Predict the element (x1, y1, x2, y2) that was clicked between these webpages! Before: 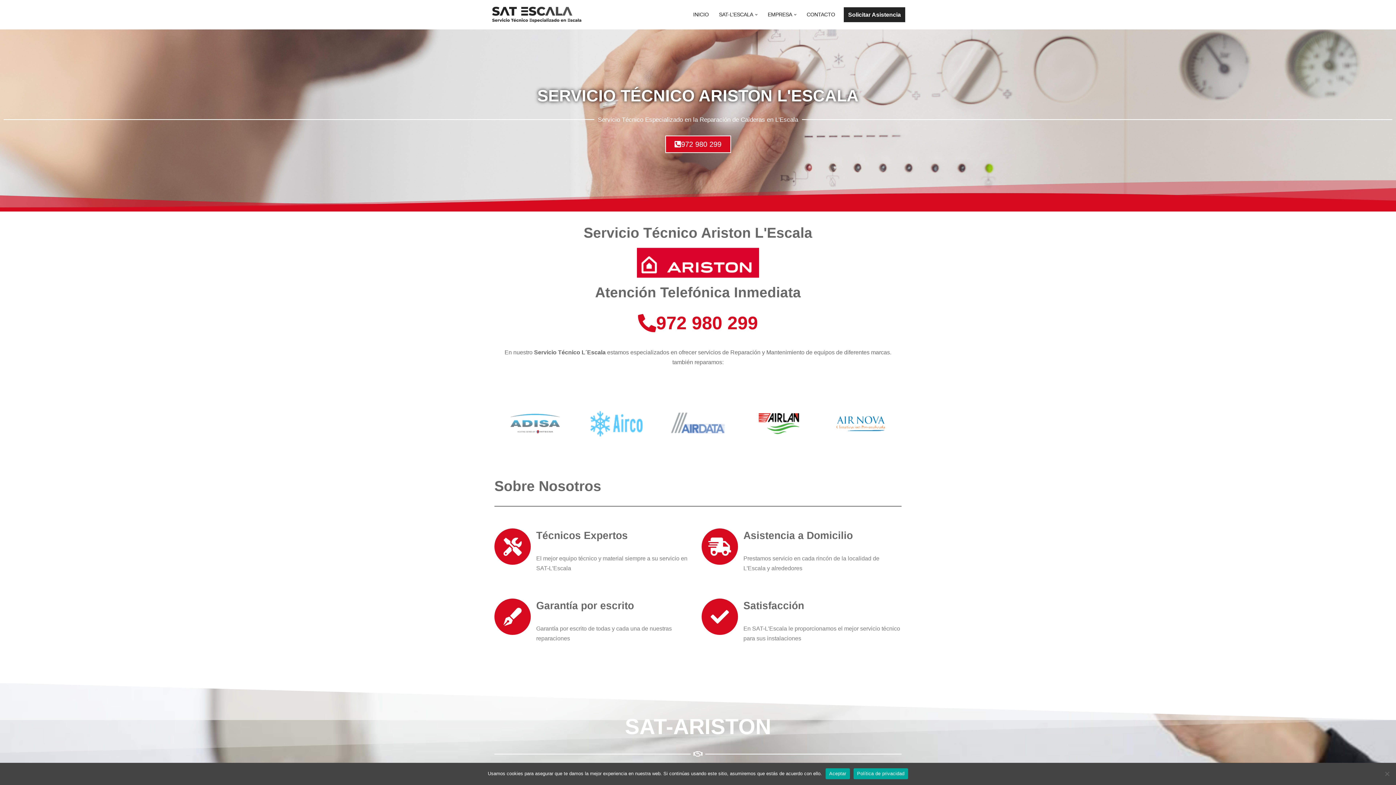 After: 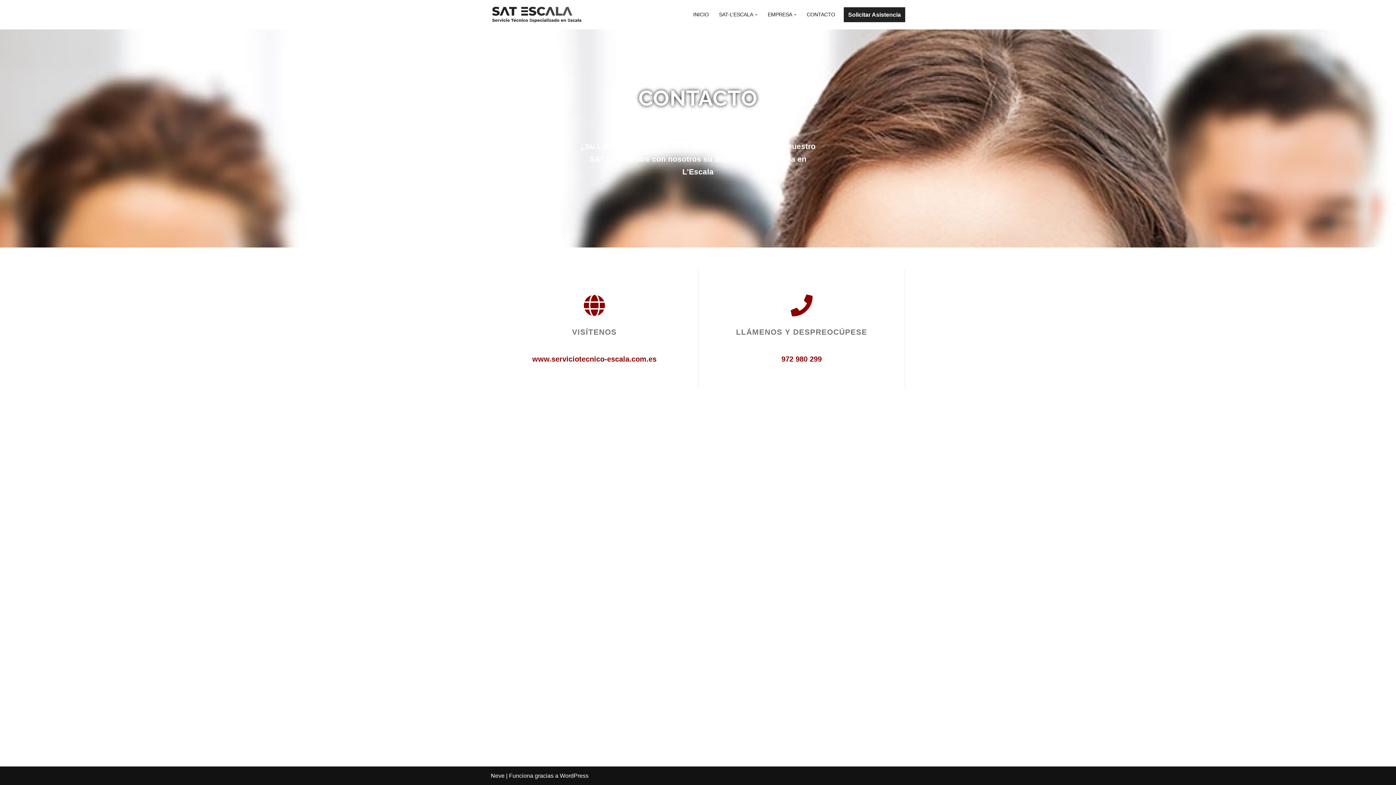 Action: label: CONTACTO bbox: (806, 10, 835, 19)